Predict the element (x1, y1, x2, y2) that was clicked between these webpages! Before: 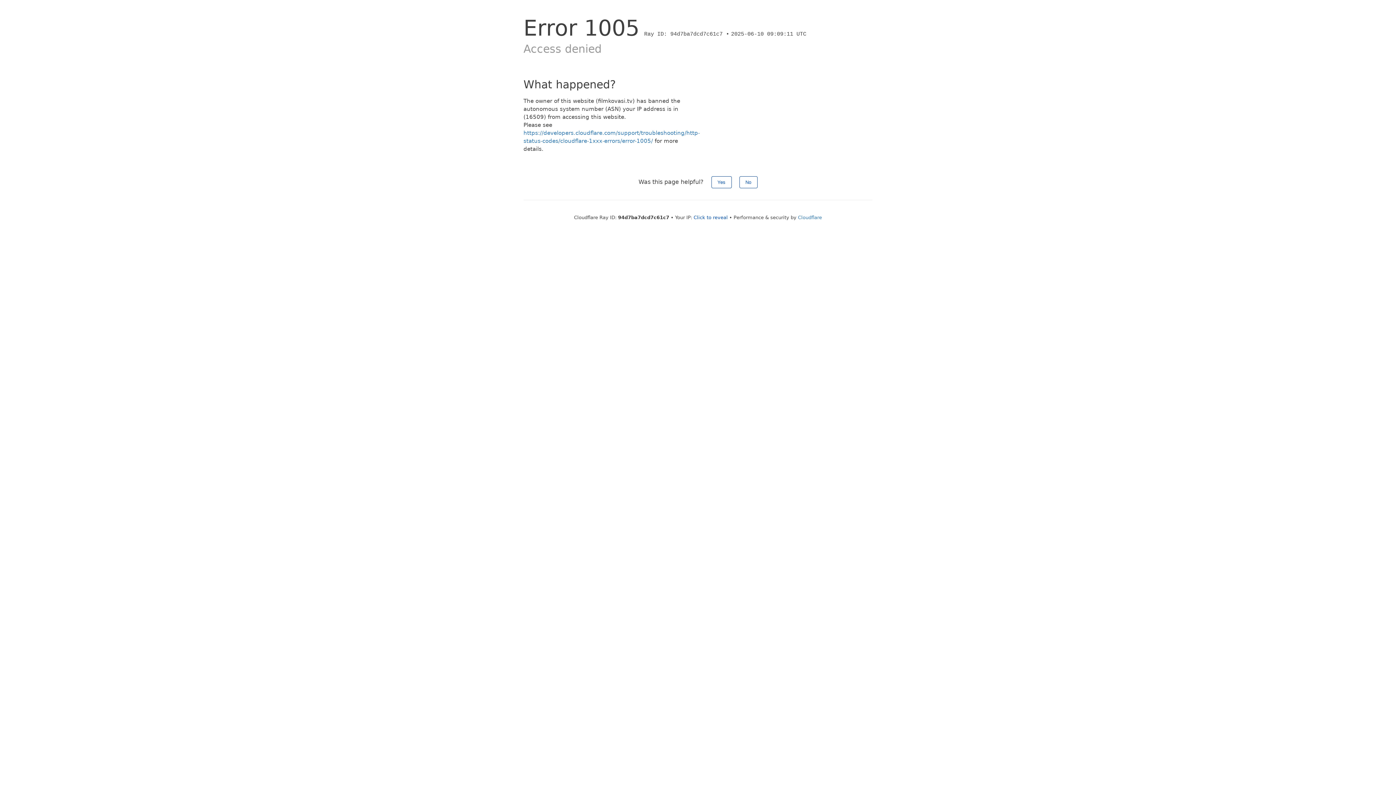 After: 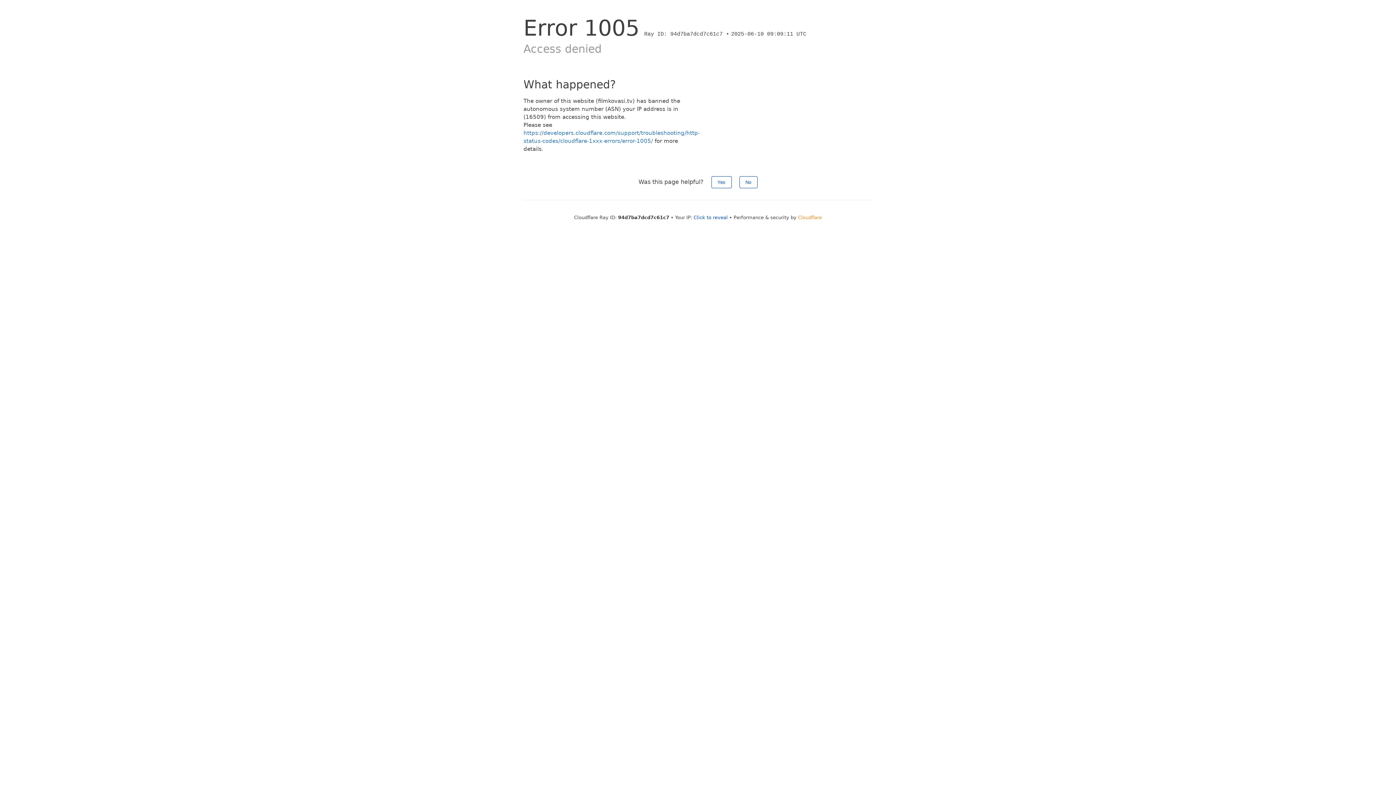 Action: bbox: (798, 214, 822, 220) label: Cloudflare